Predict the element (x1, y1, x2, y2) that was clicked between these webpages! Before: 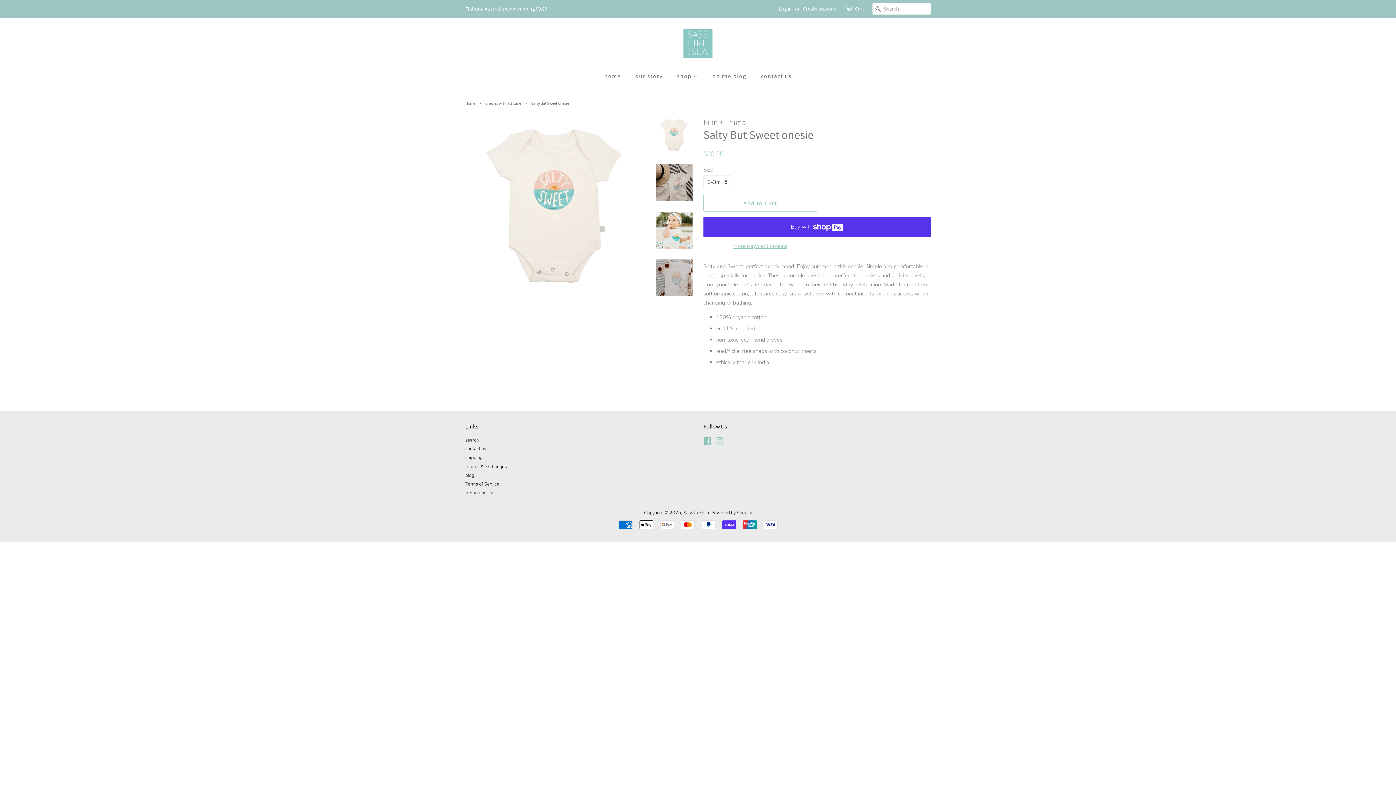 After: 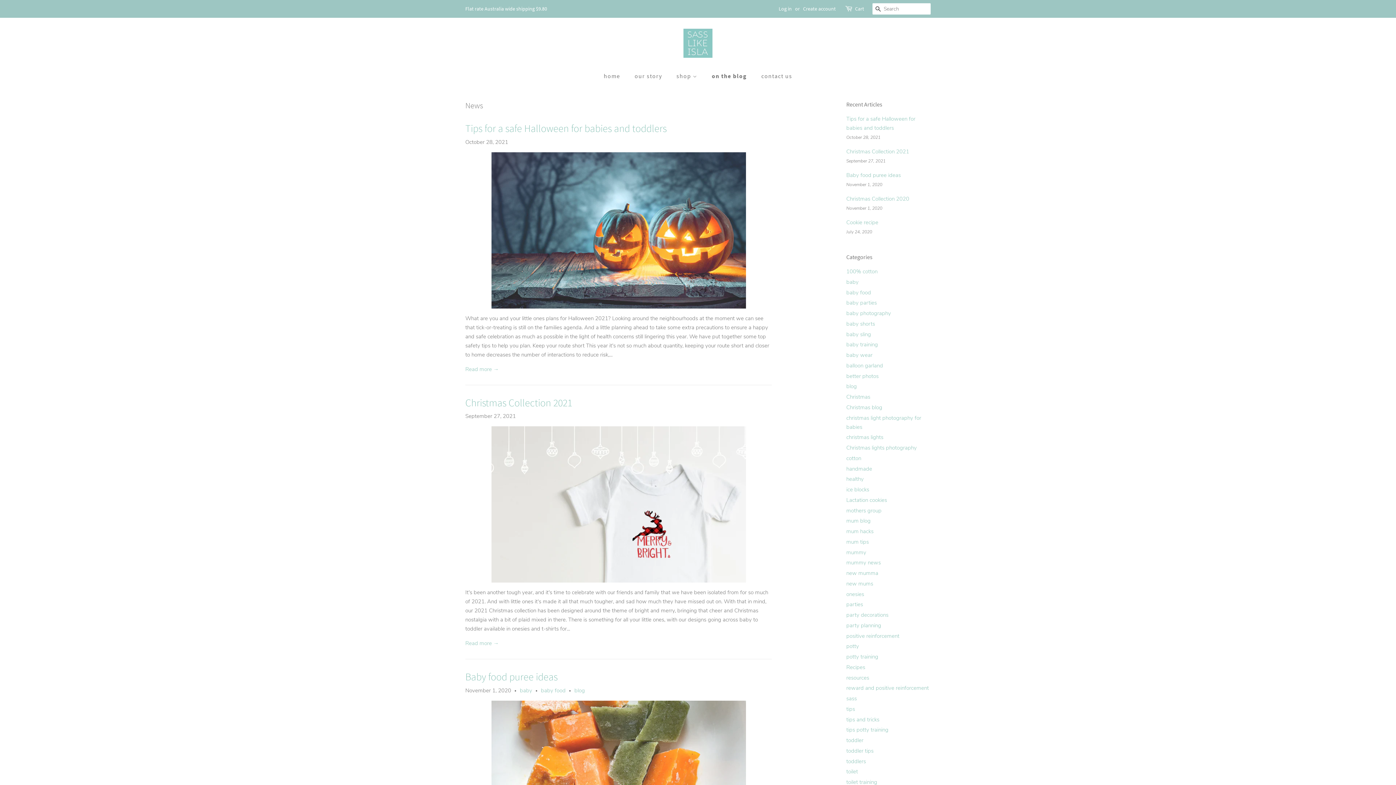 Action: label: on the blog bbox: (707, 68, 753, 83)